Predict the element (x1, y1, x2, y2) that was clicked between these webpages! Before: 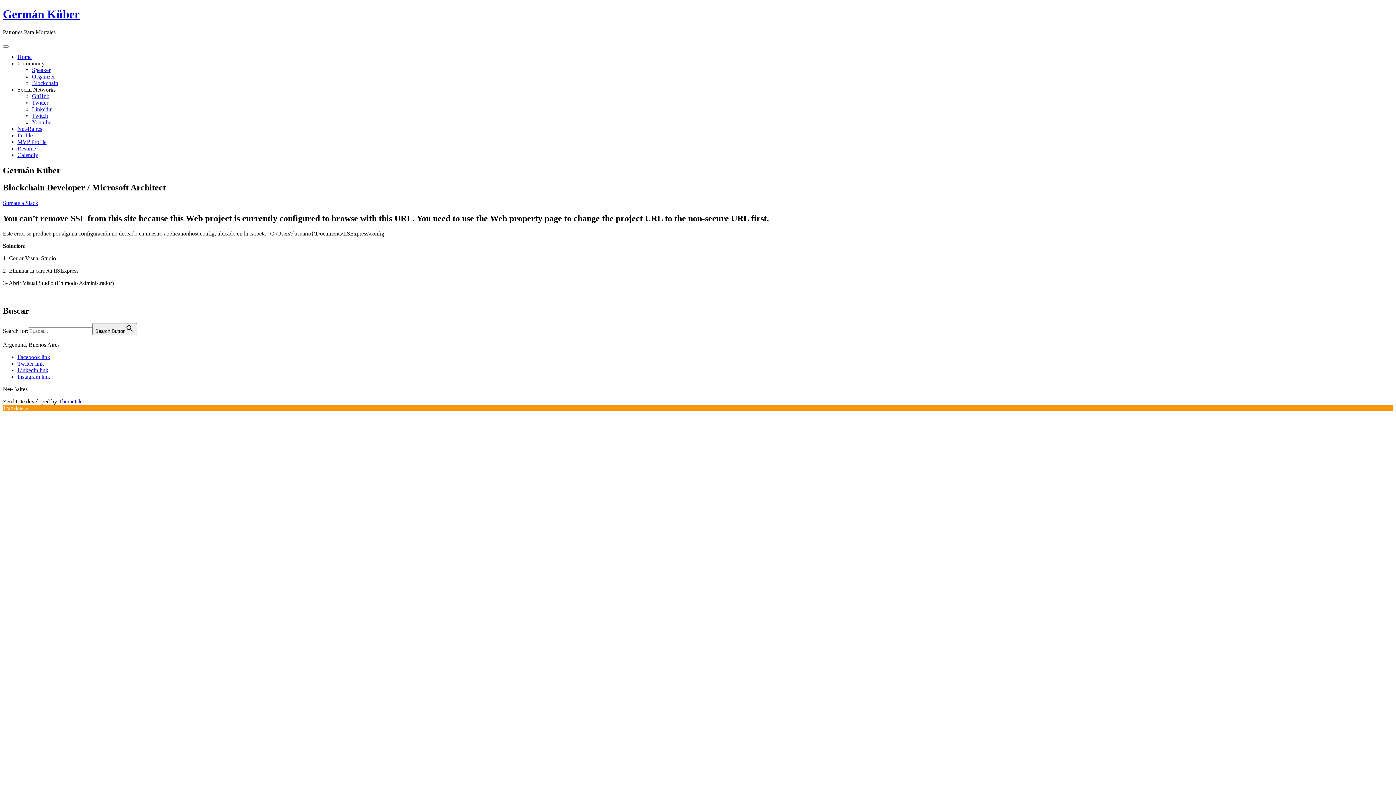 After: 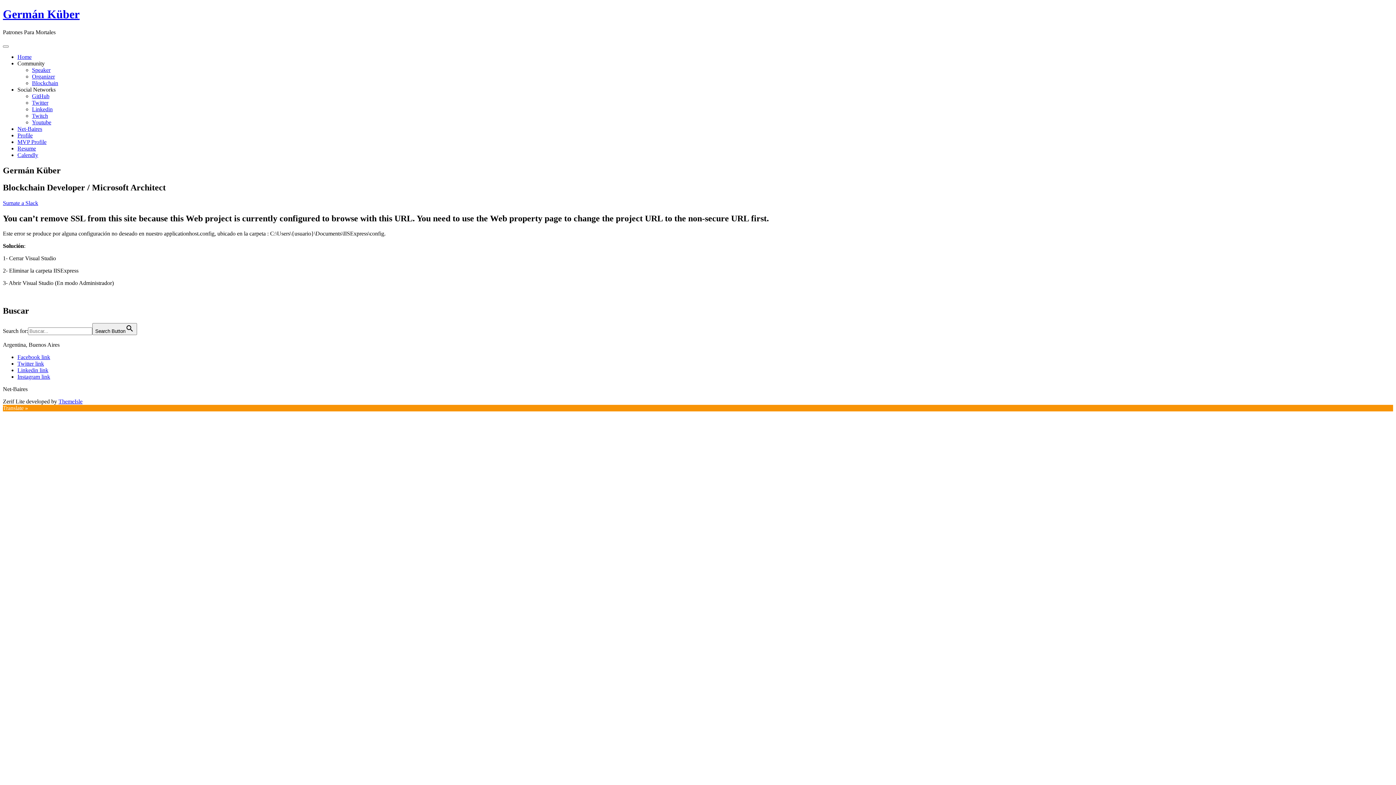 Action: label: Linkedin link bbox: (17, 367, 48, 373)